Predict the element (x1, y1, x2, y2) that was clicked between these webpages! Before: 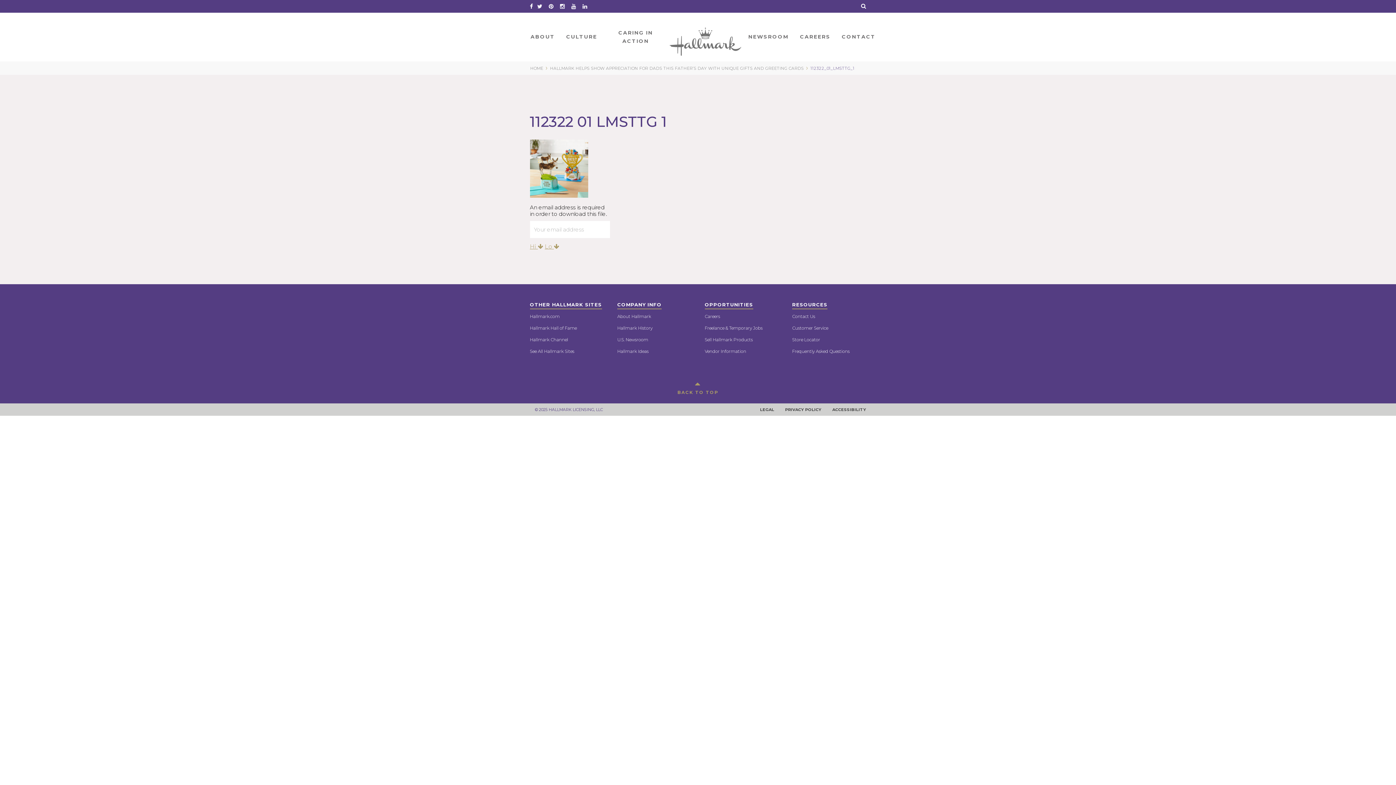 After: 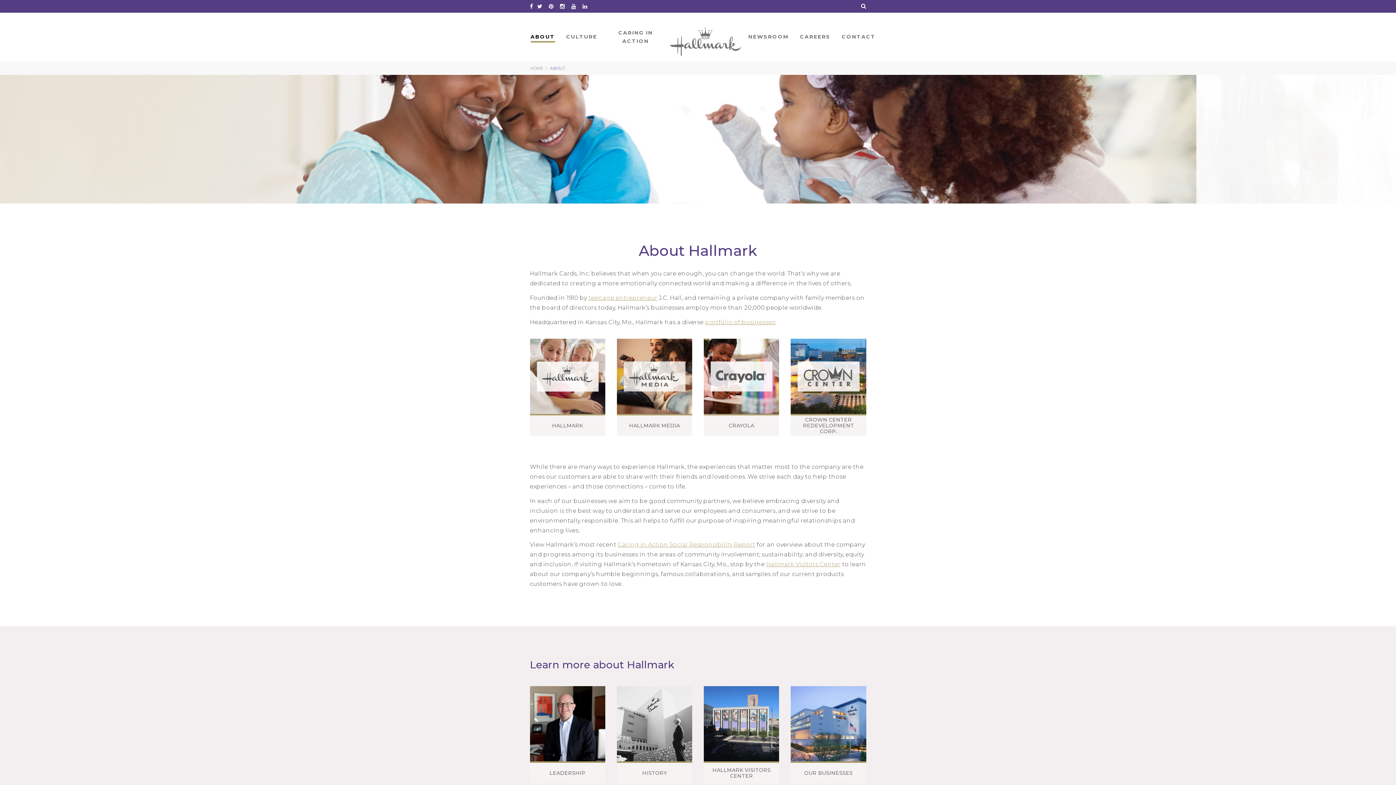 Action: label: About Hallmark bbox: (617, 313, 651, 321)